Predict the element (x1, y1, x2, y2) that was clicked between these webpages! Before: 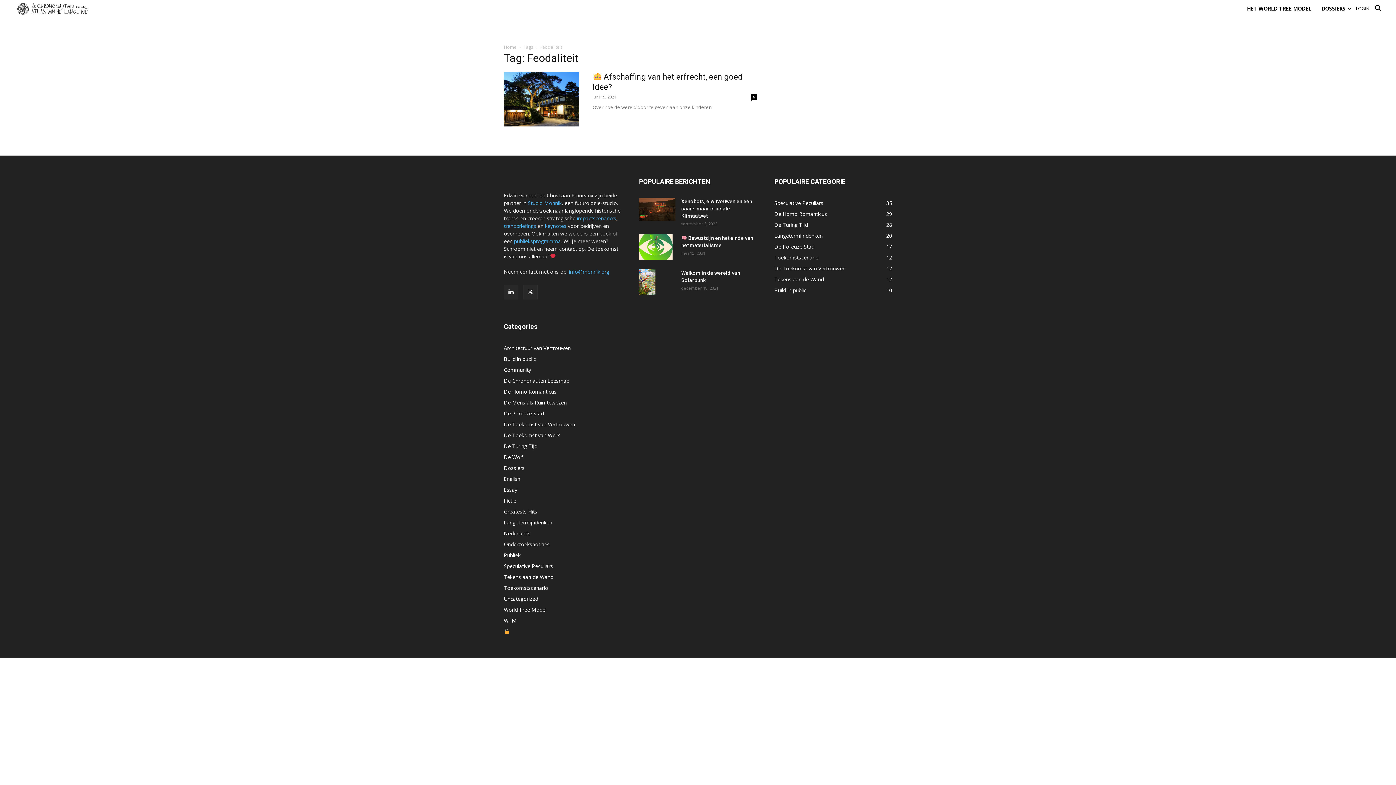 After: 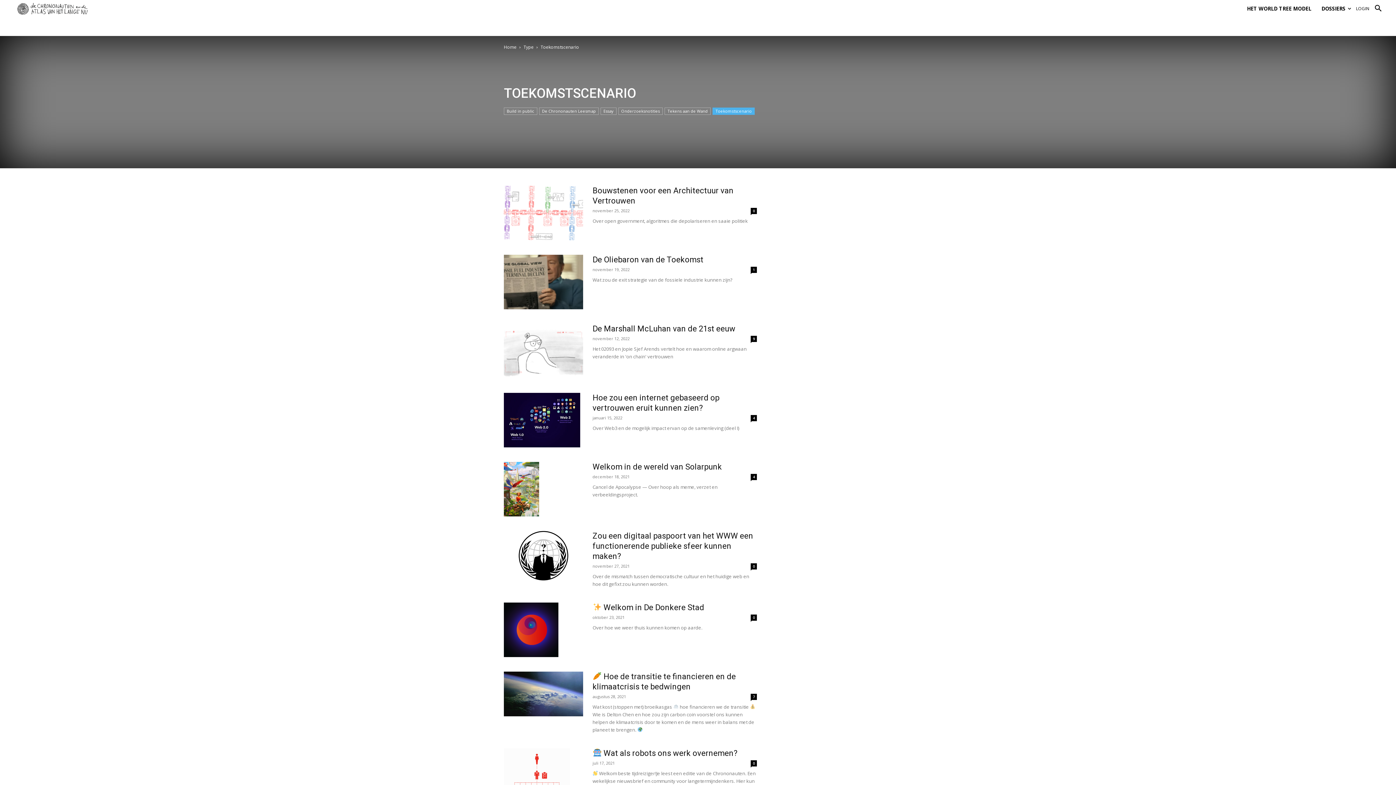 Action: bbox: (774, 254, 818, 261) label: Toekomstscenario
12